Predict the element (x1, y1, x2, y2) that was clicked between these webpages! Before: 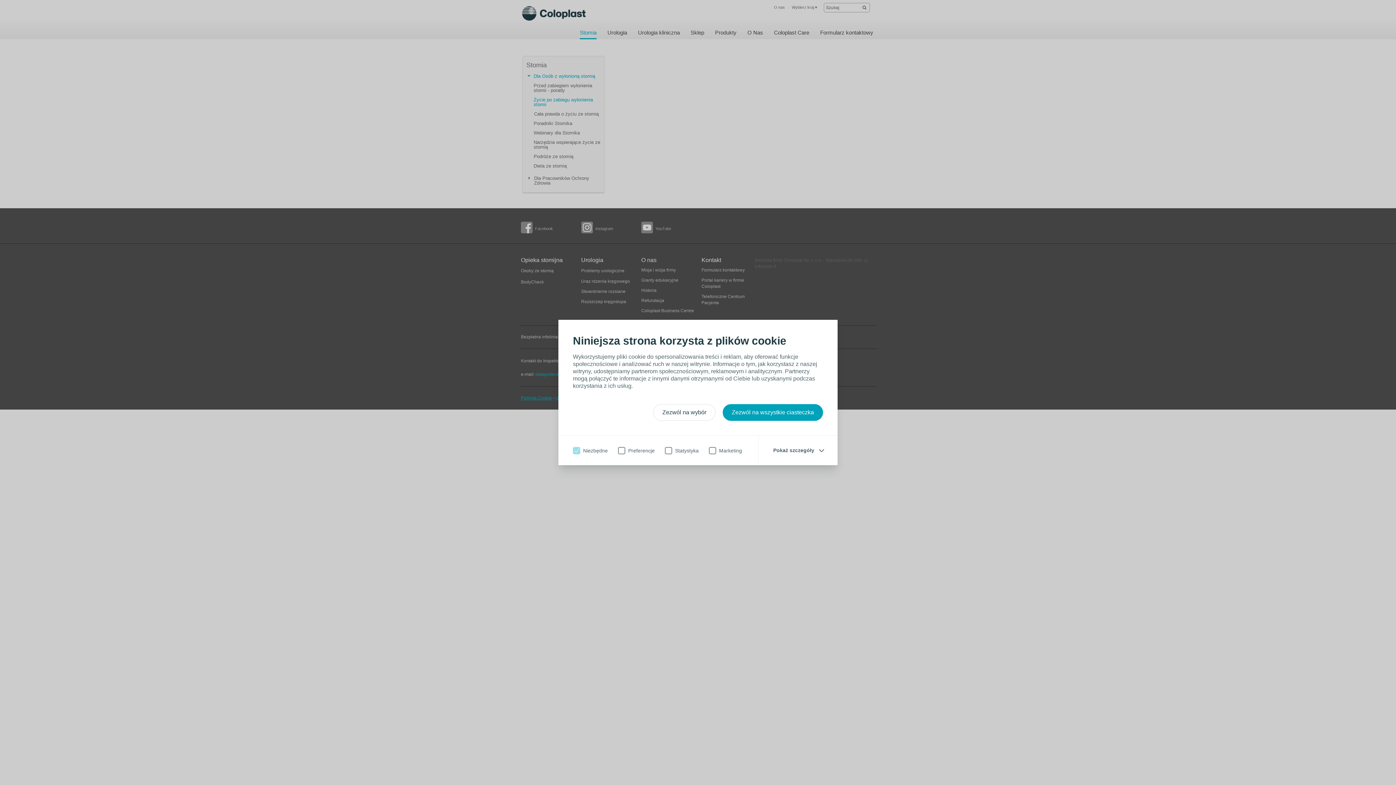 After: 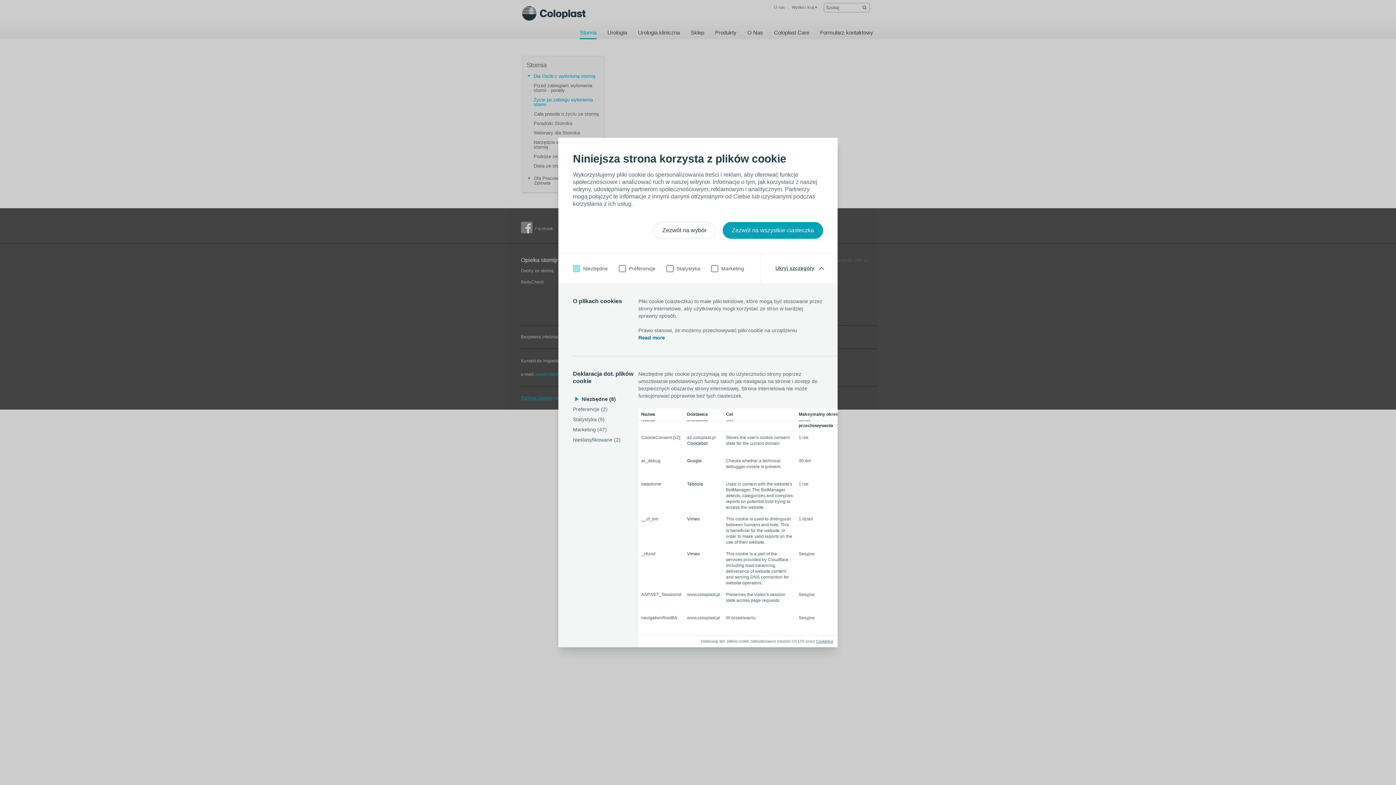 Action: label: Pokaż szczegóły bbox: (773, 446, 823, 454)